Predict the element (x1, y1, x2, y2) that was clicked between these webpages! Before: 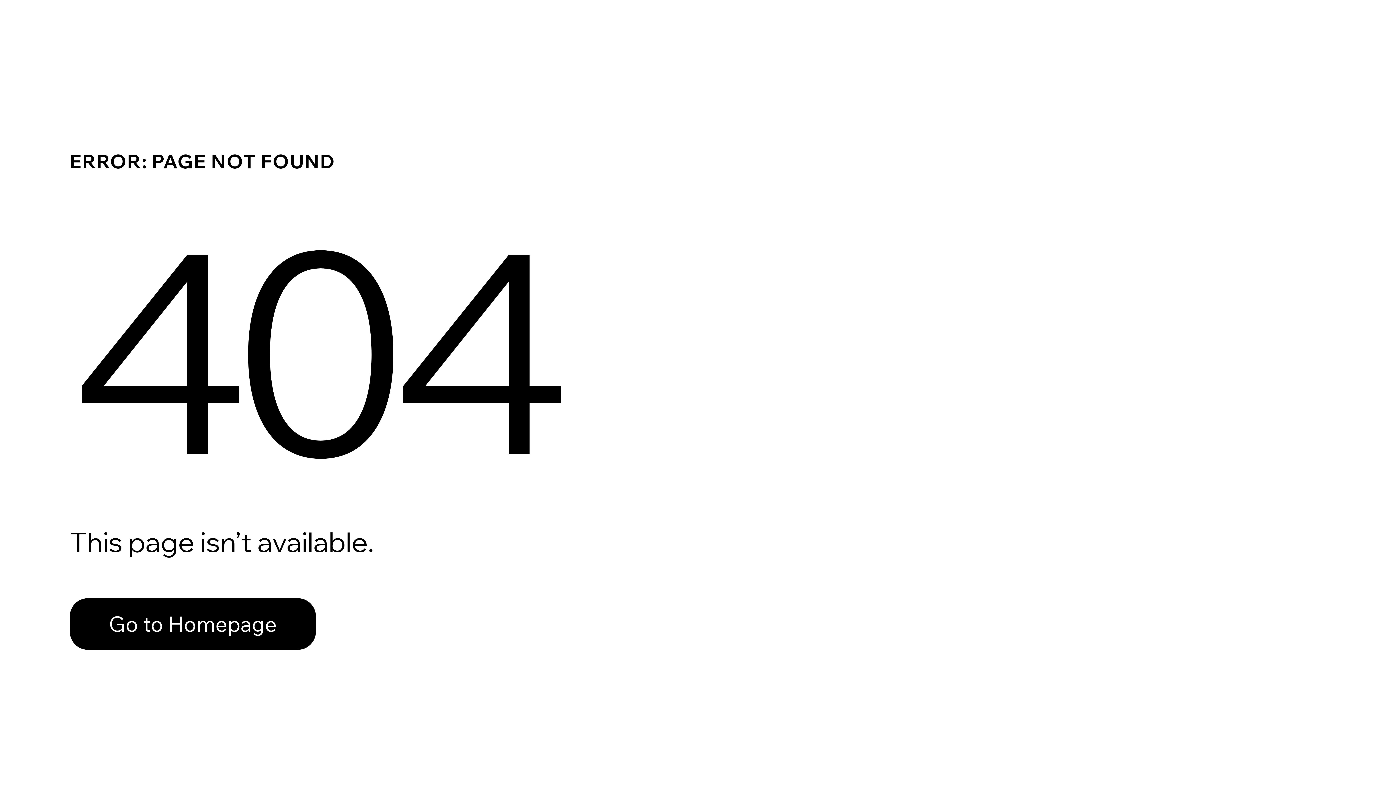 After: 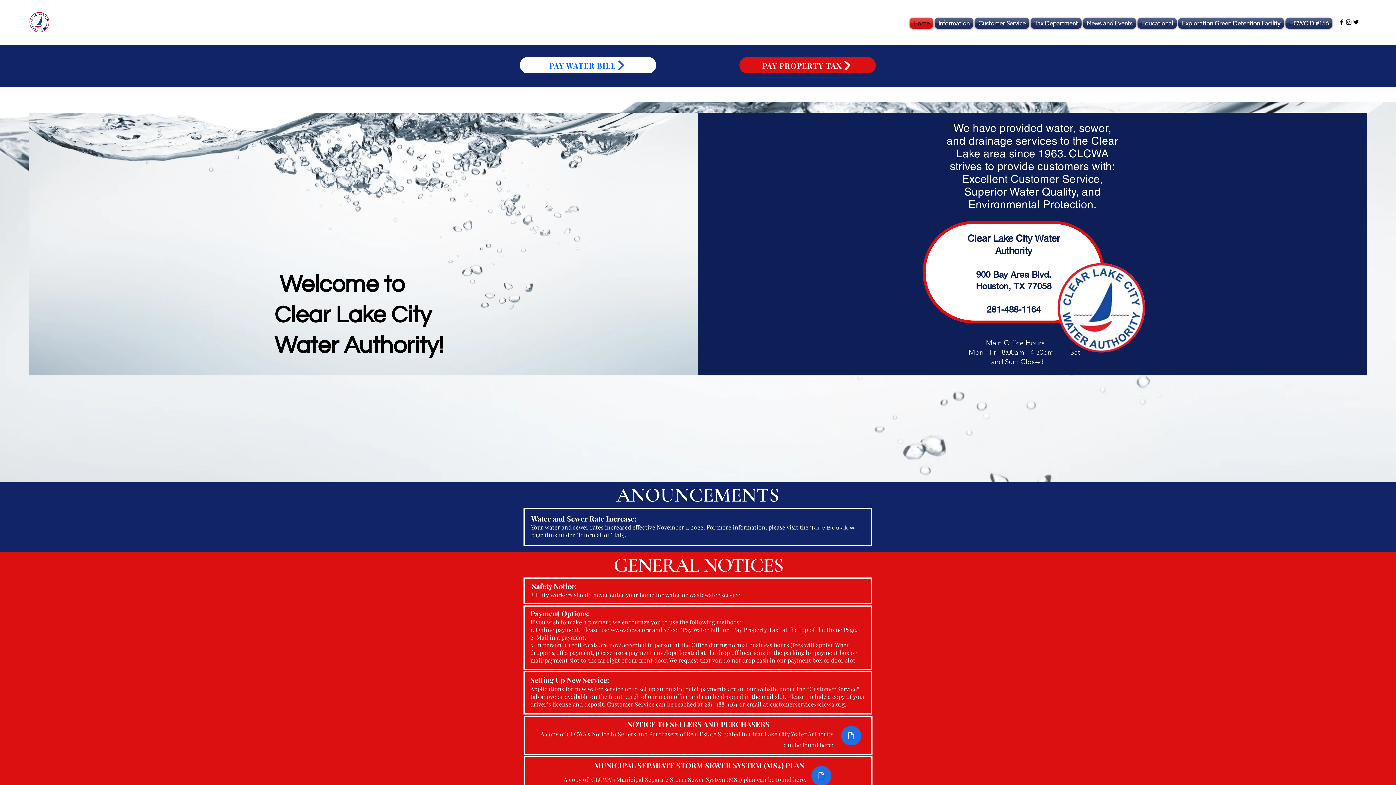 Action: label: Go to Homepage bbox: (69, 598, 316, 650)